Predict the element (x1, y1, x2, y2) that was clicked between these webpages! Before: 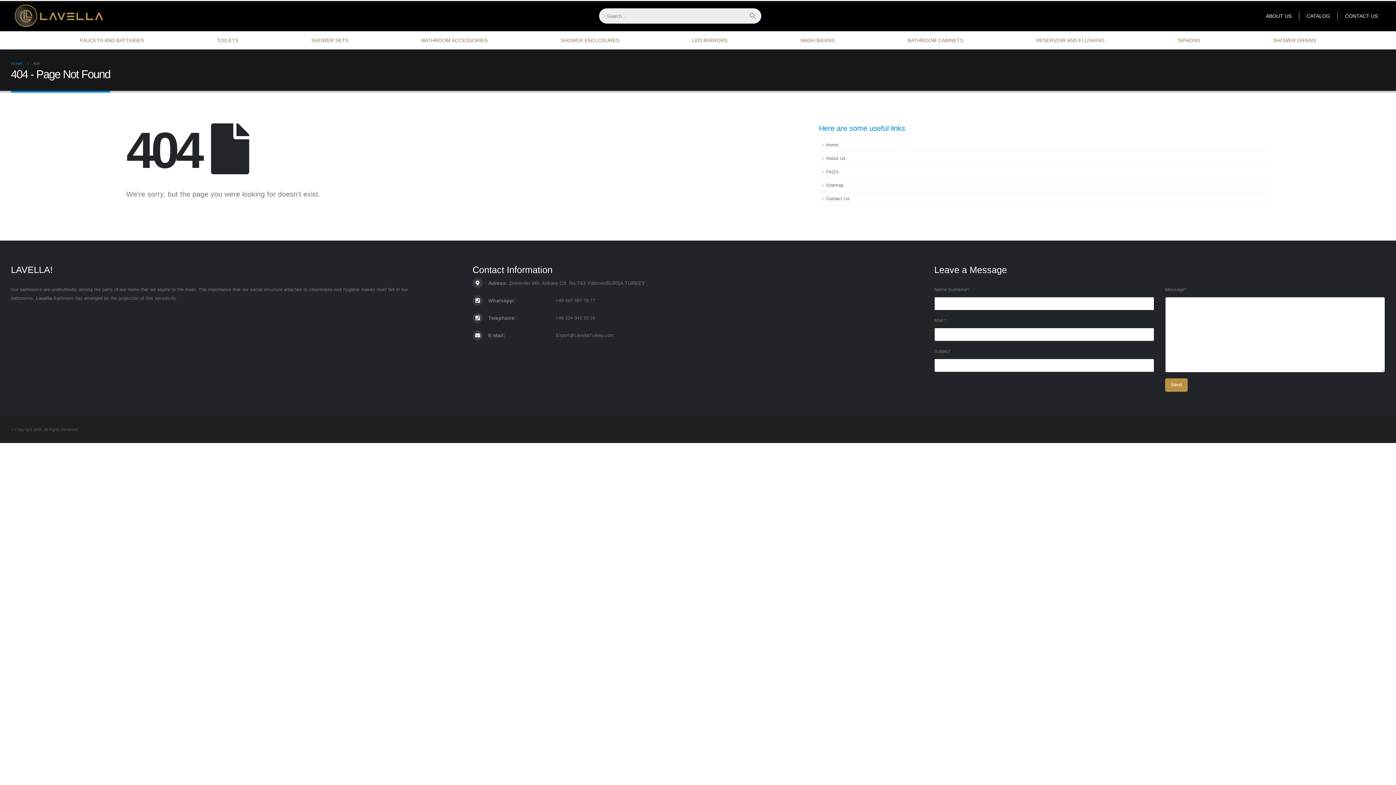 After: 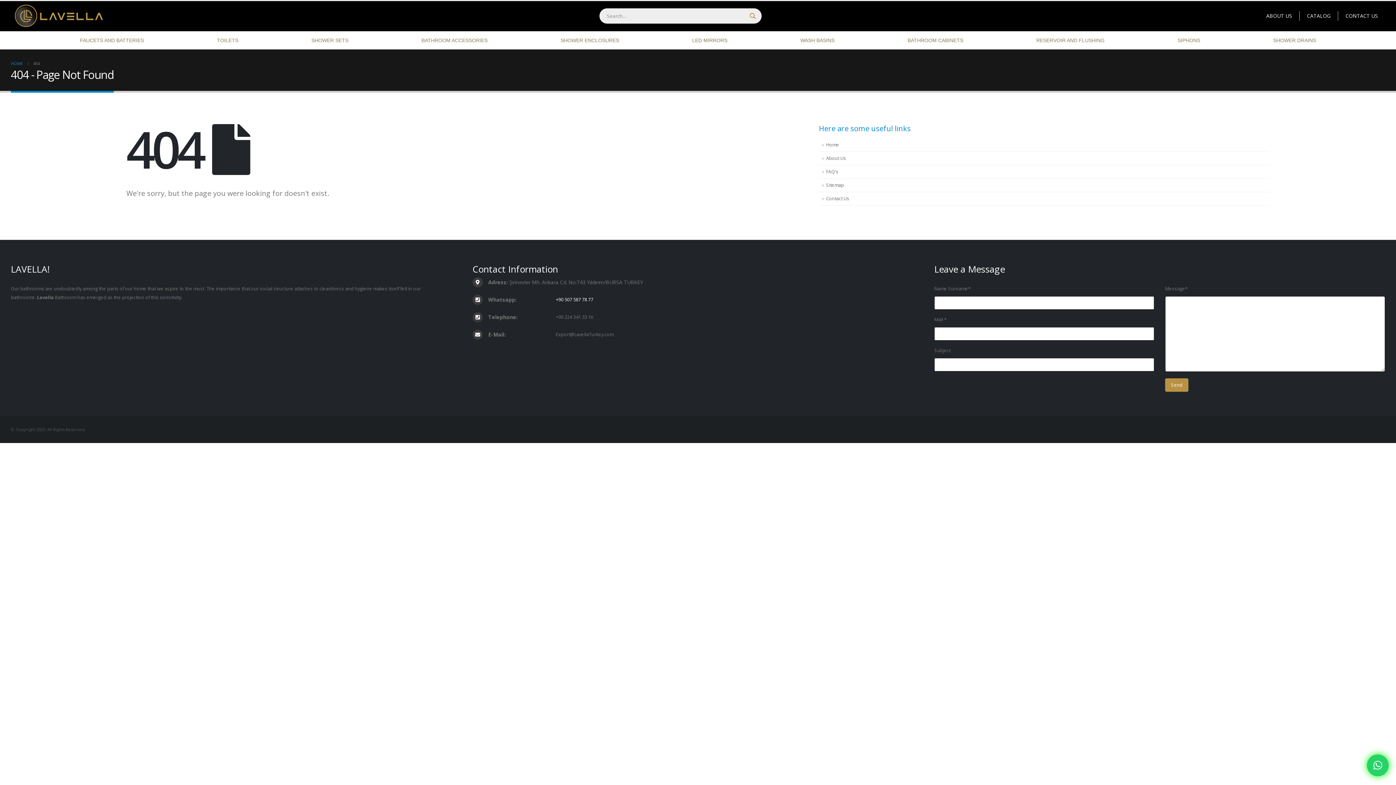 Action: label: +90 507 587 78 77 bbox: (555, 298, 595, 303)